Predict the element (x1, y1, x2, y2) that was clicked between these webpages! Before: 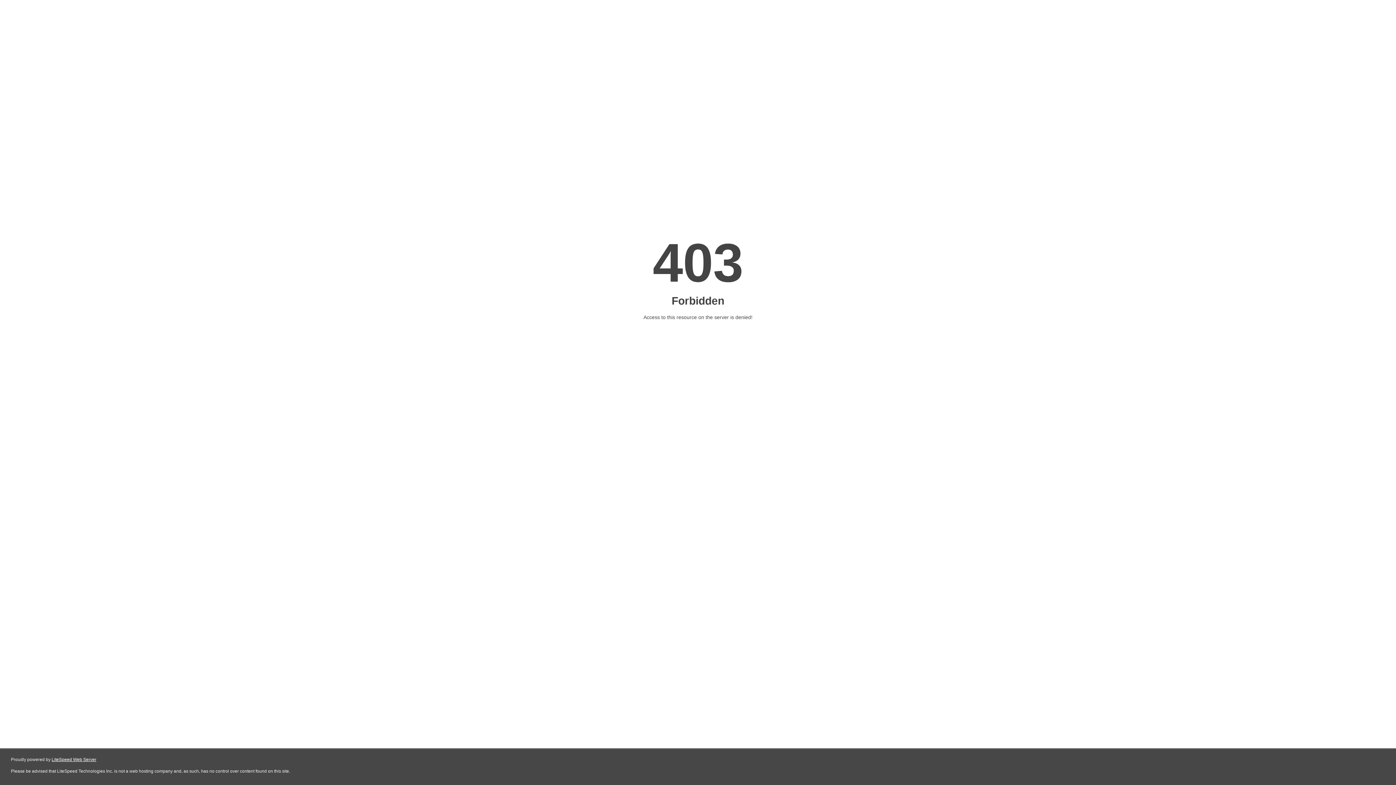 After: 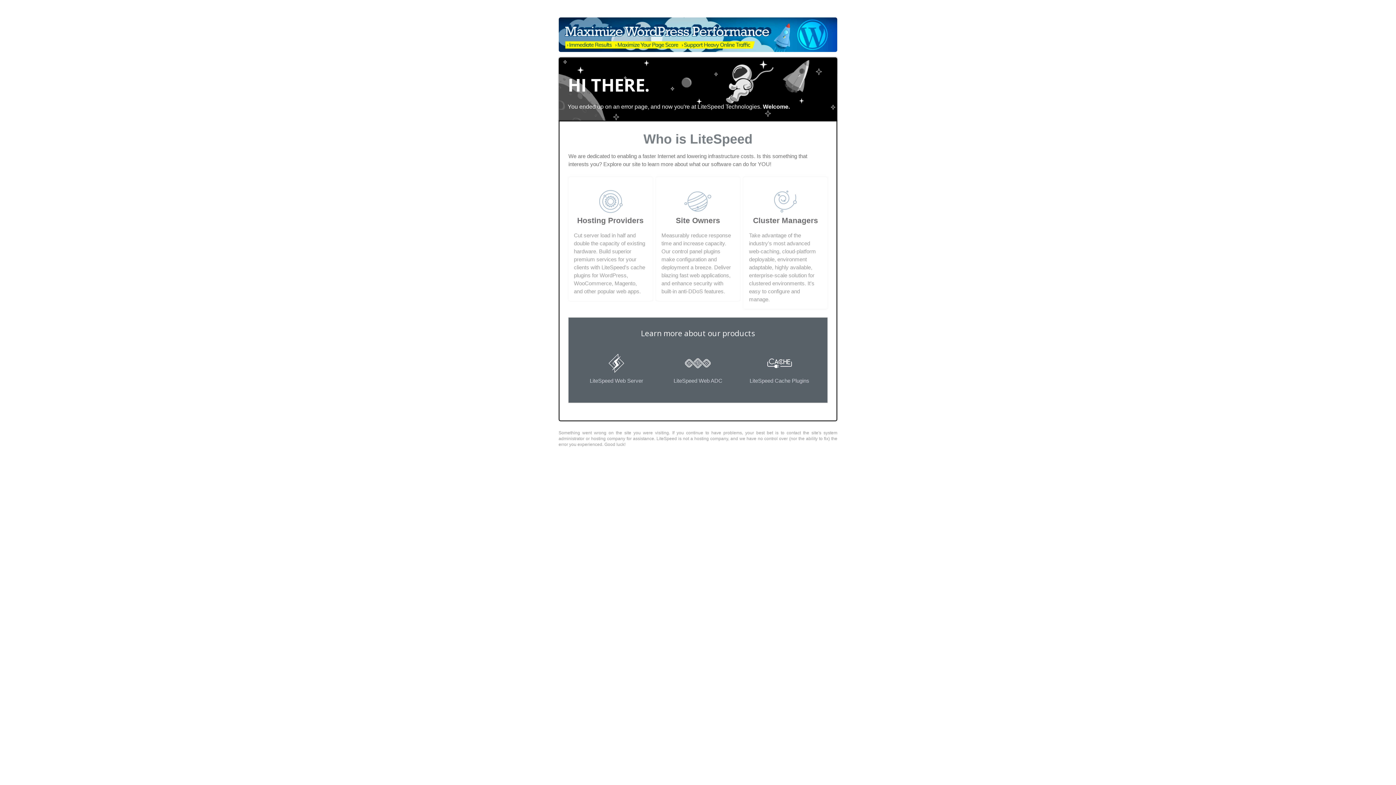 Action: bbox: (51, 757, 96, 762) label: LiteSpeed Web Server